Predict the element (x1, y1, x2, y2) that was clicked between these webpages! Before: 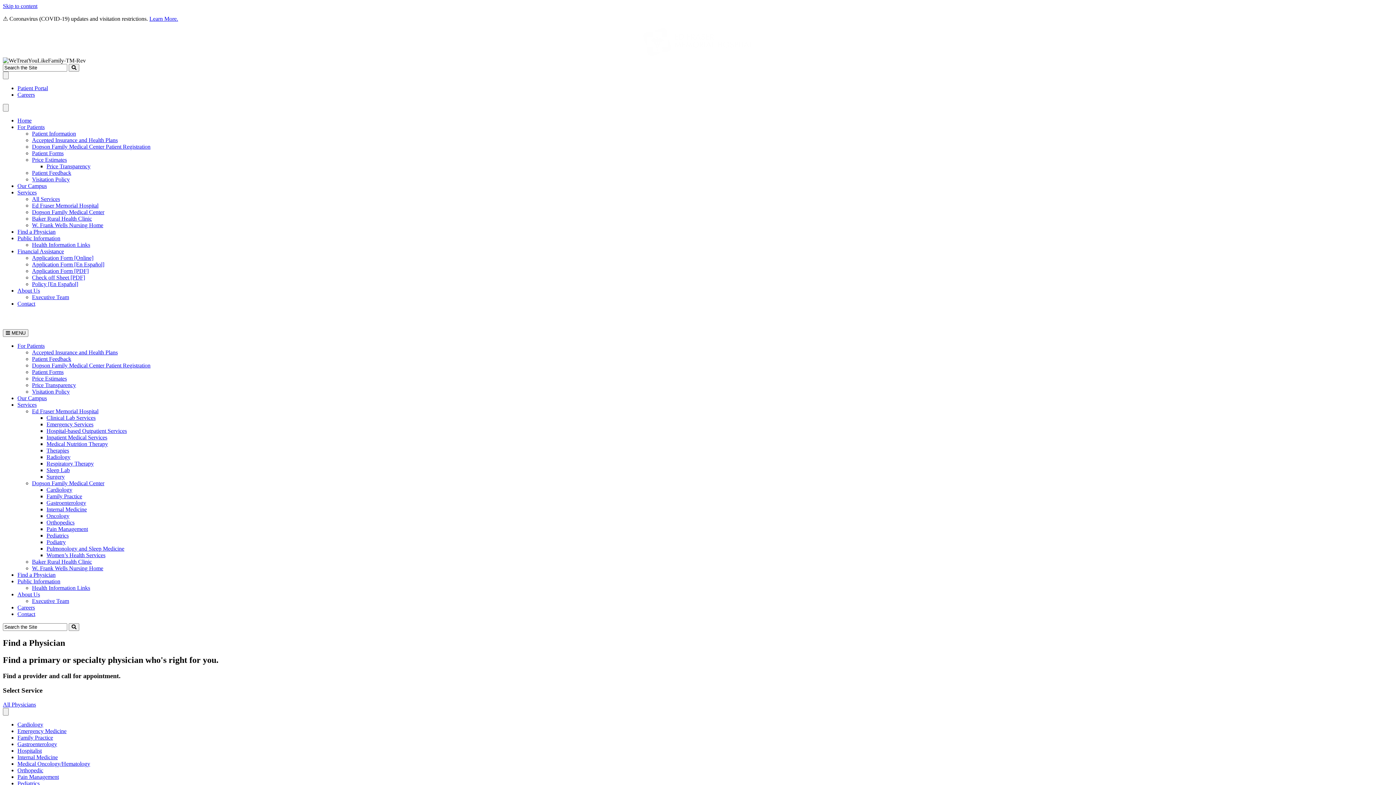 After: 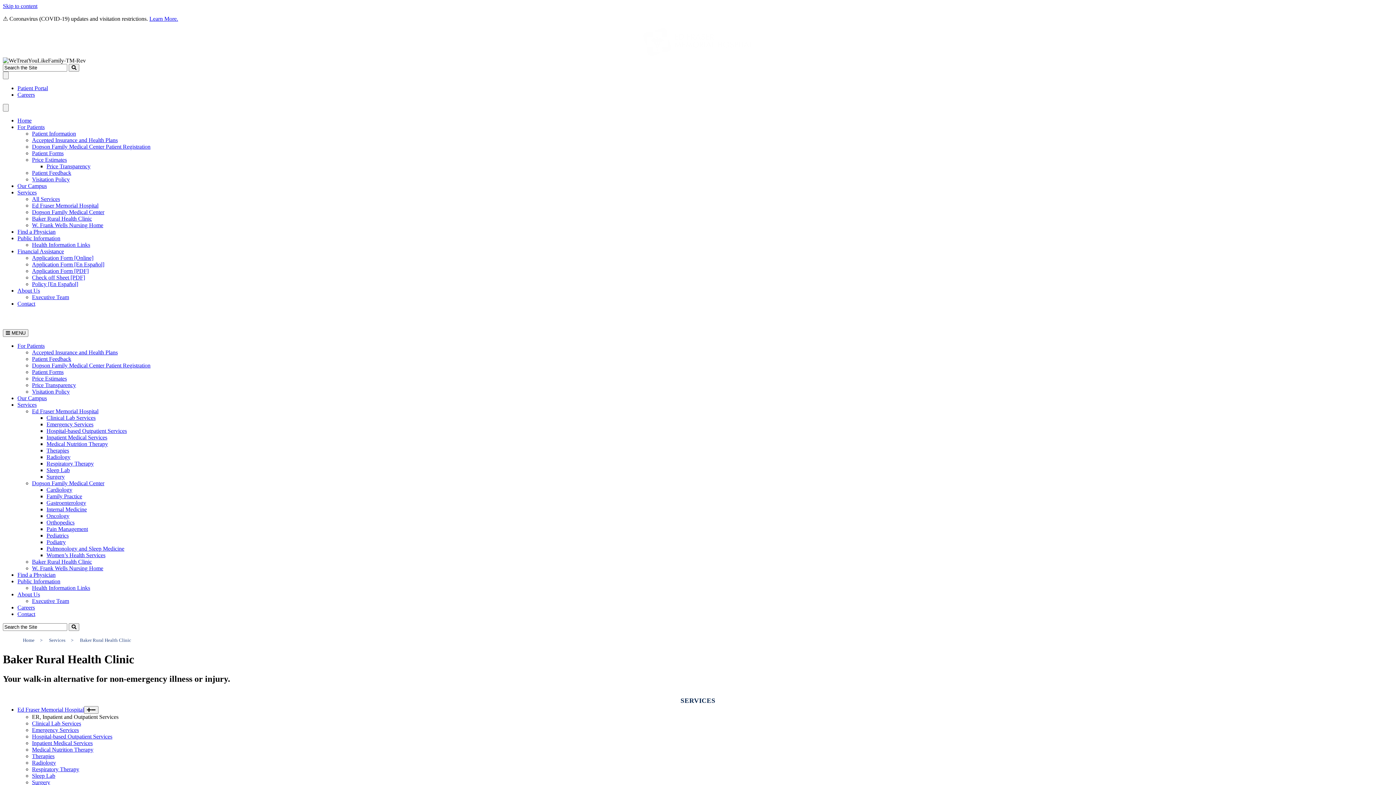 Action: bbox: (32, 558, 92, 565) label: Baker Rural Health Clinic